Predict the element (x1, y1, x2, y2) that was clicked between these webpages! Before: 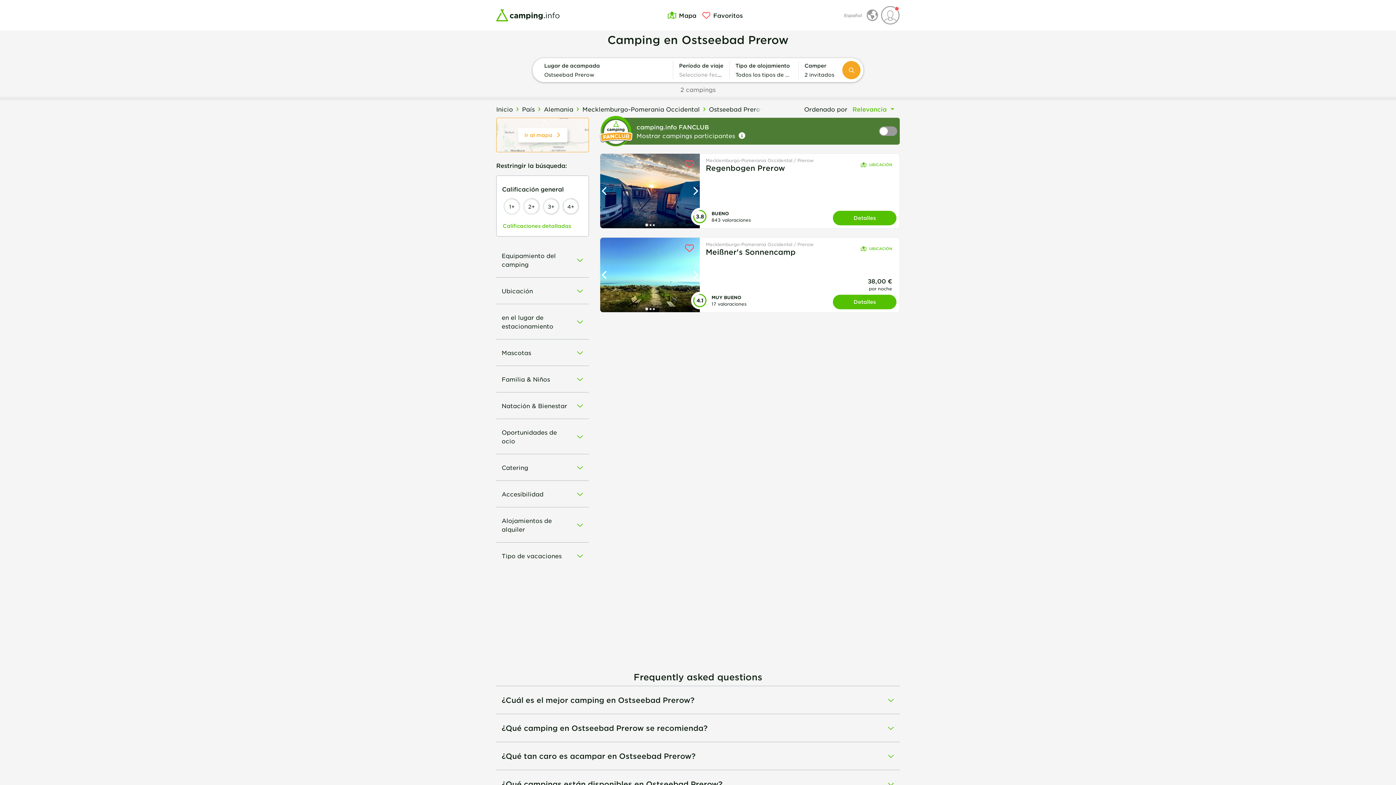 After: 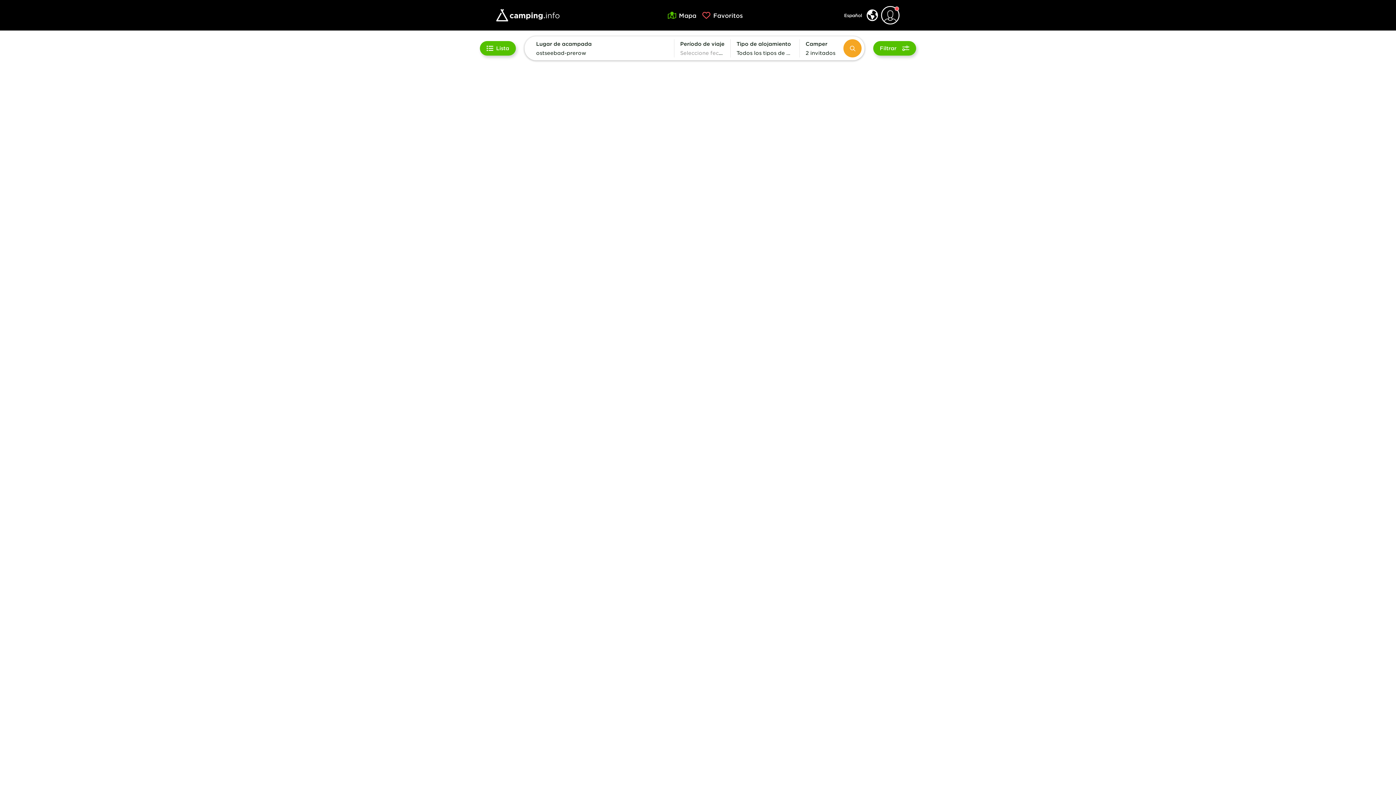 Action: label: Ir al mapa bbox: (496, 117, 589, 152)